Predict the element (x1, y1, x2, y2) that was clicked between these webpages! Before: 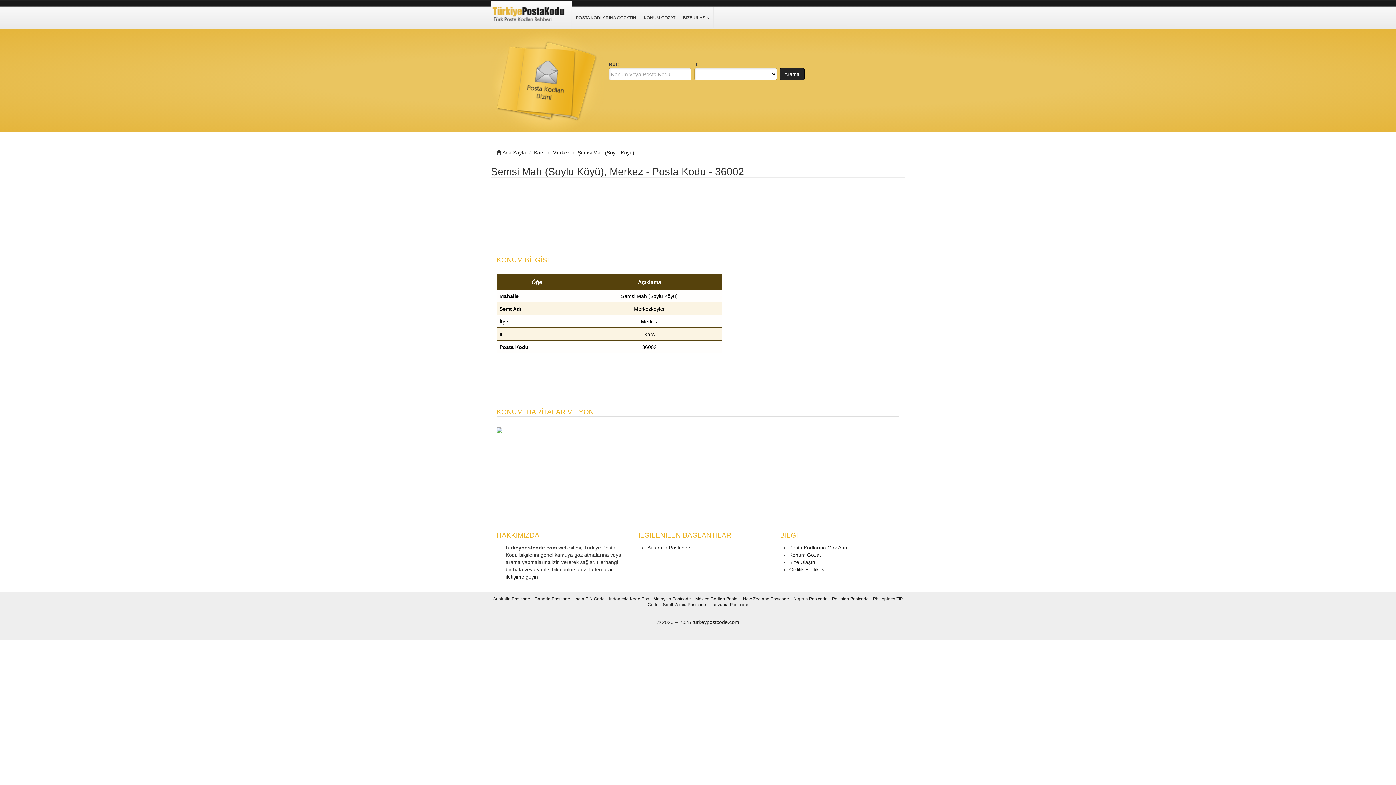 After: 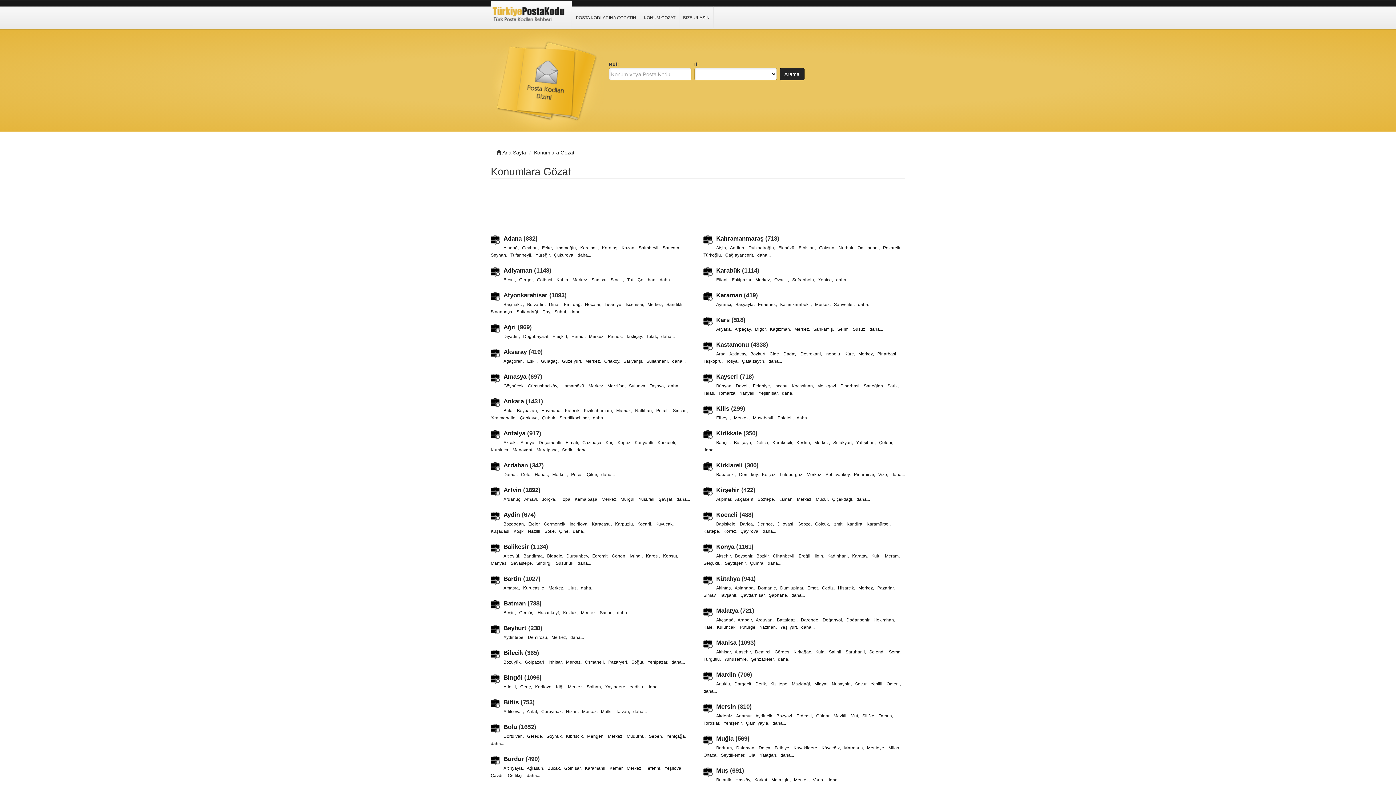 Action: bbox: (789, 552, 821, 558) label: Konum Gözat